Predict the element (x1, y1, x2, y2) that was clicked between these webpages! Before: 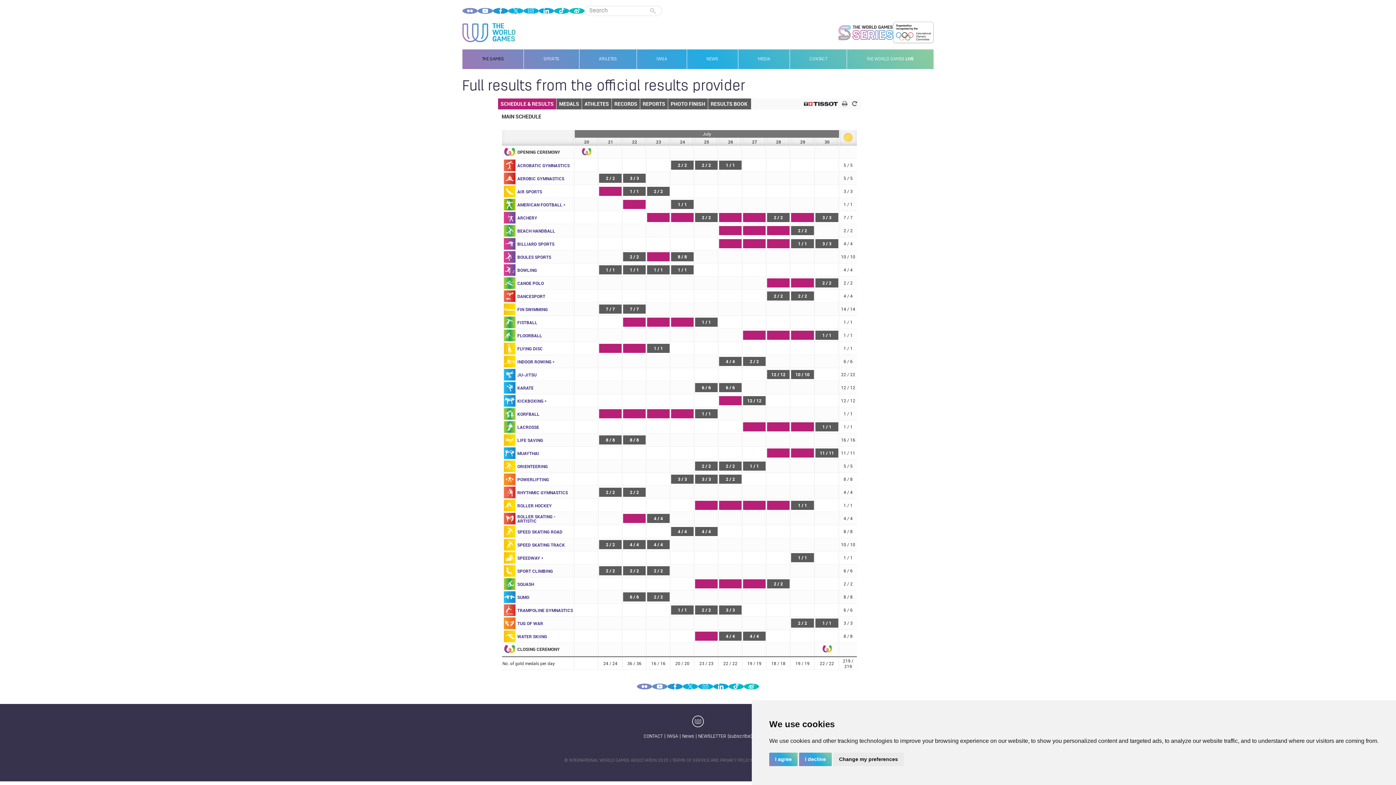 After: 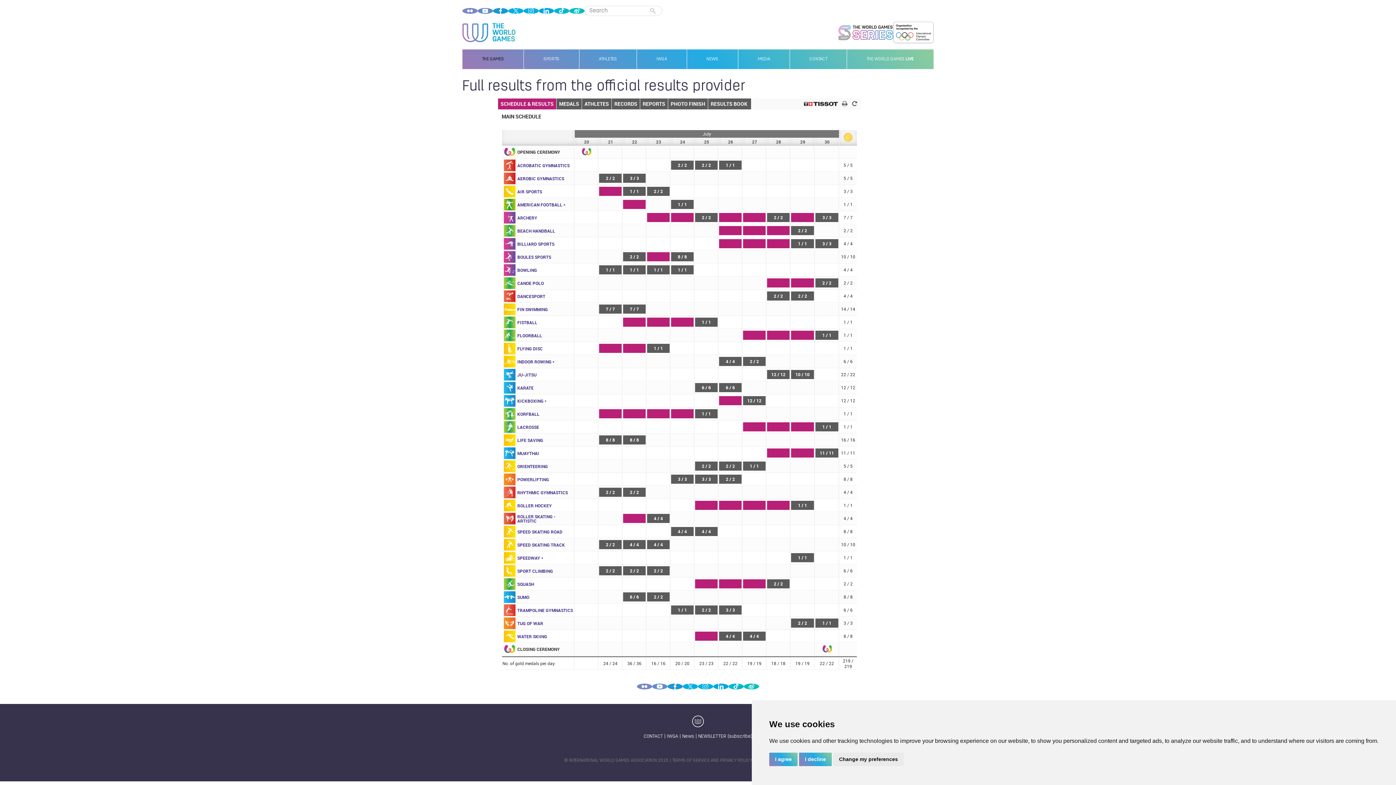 Action: bbox: (728, 684, 744, 689)